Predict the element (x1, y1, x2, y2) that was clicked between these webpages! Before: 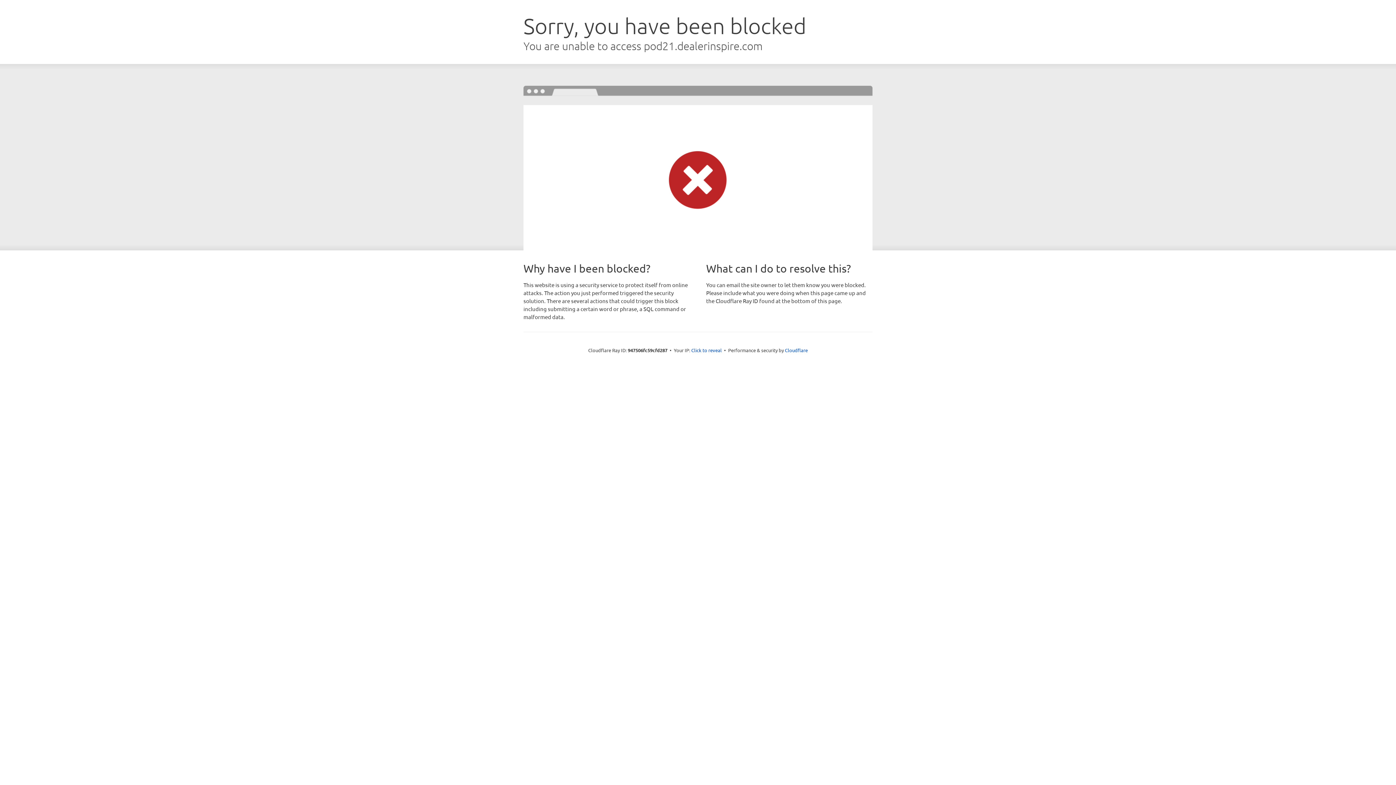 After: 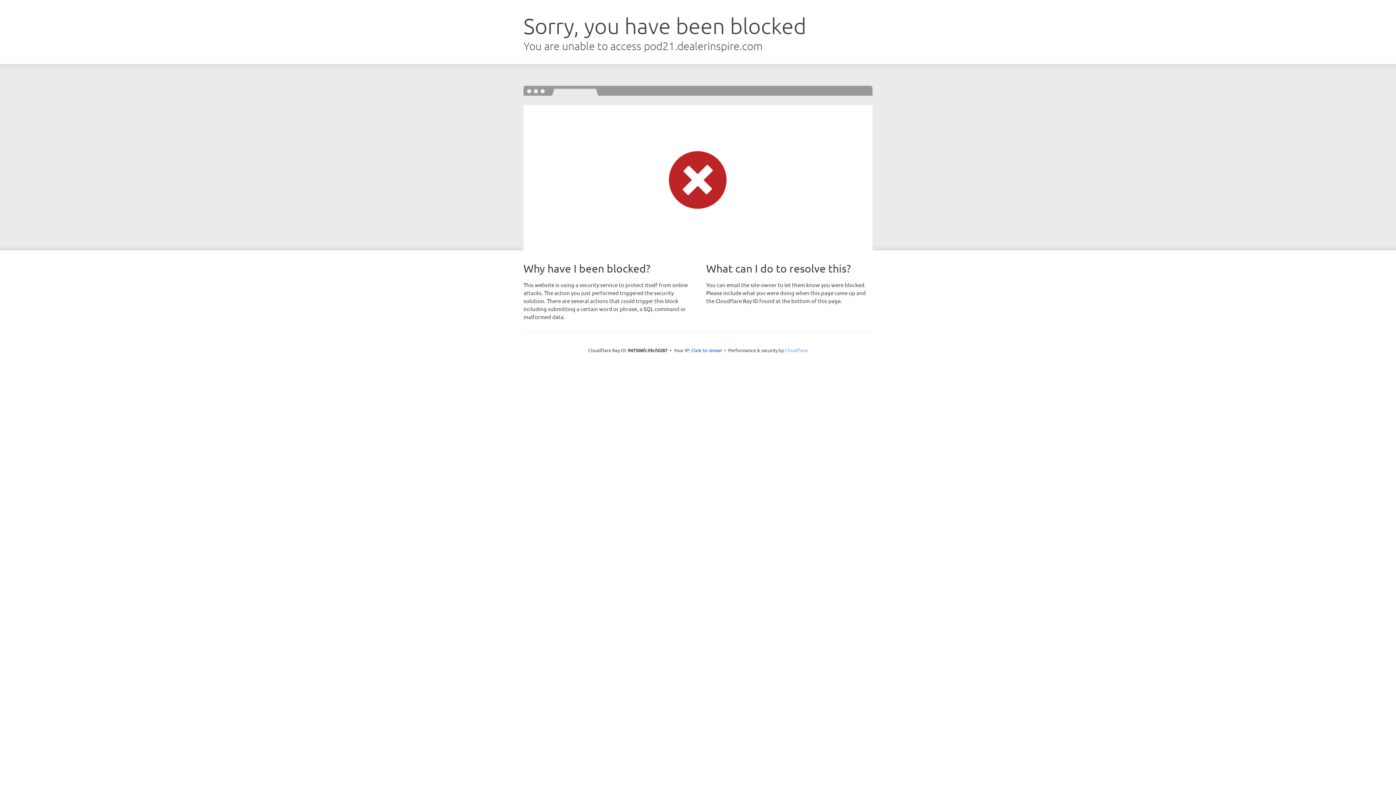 Action: bbox: (785, 347, 808, 353) label: Cloudflare